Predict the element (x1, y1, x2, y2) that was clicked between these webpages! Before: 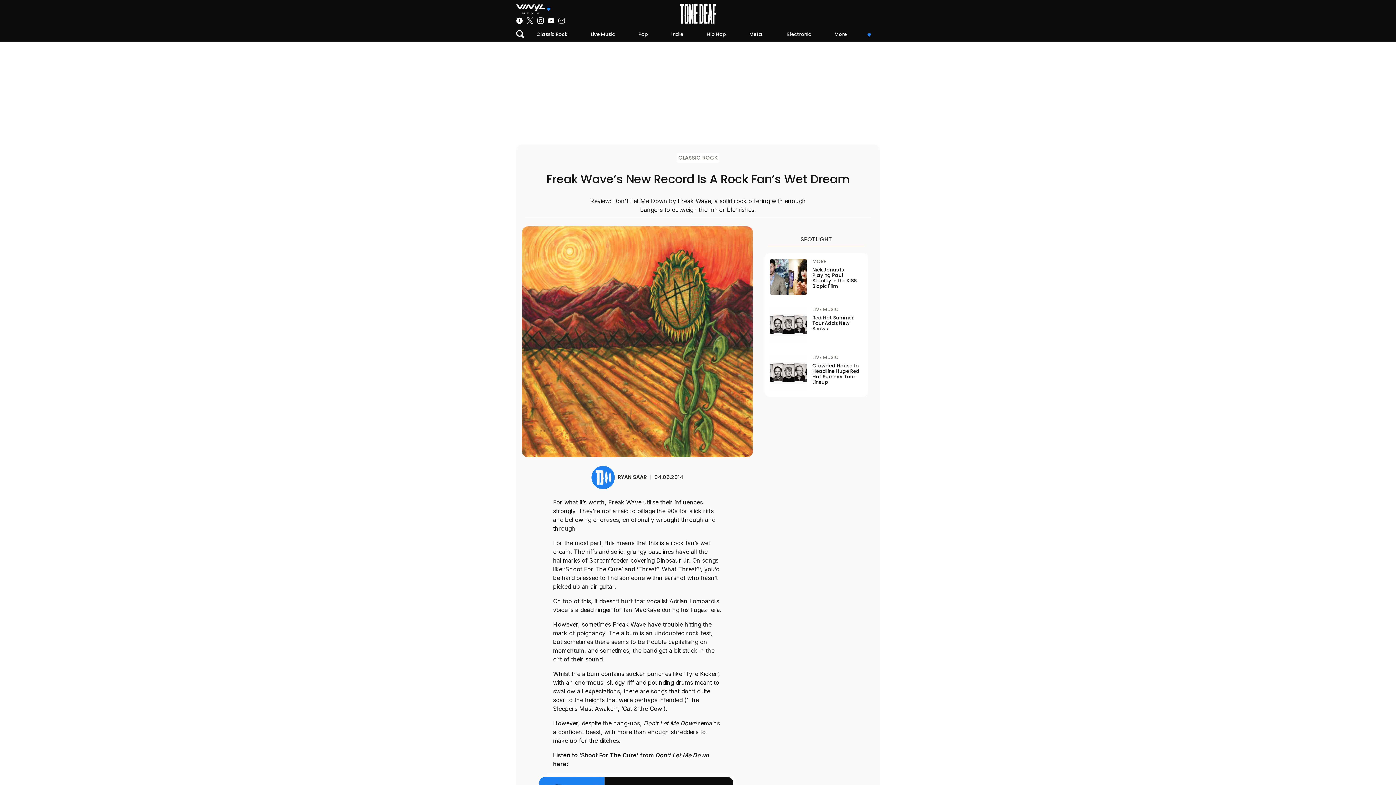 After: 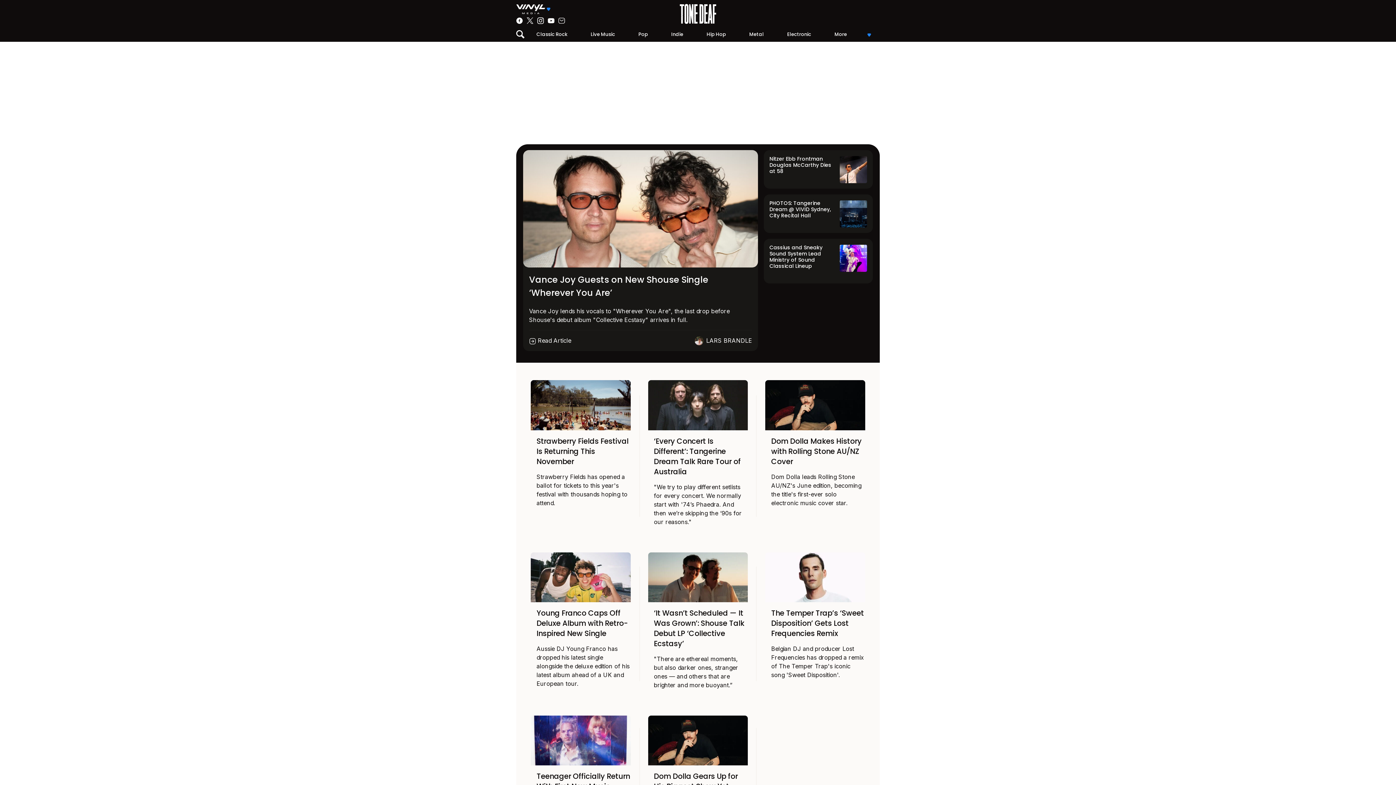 Action: bbox: (775, 28, 823, 40) label: Electronic